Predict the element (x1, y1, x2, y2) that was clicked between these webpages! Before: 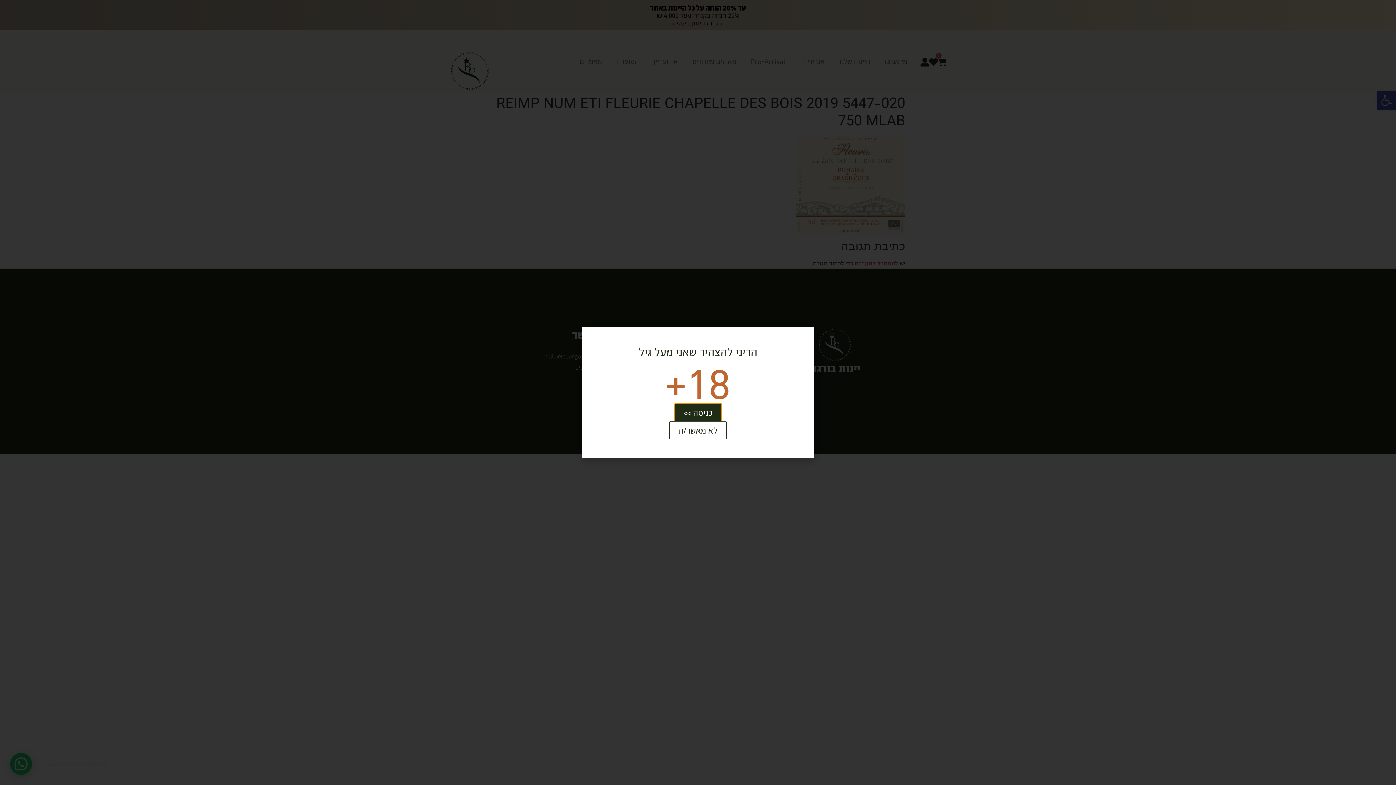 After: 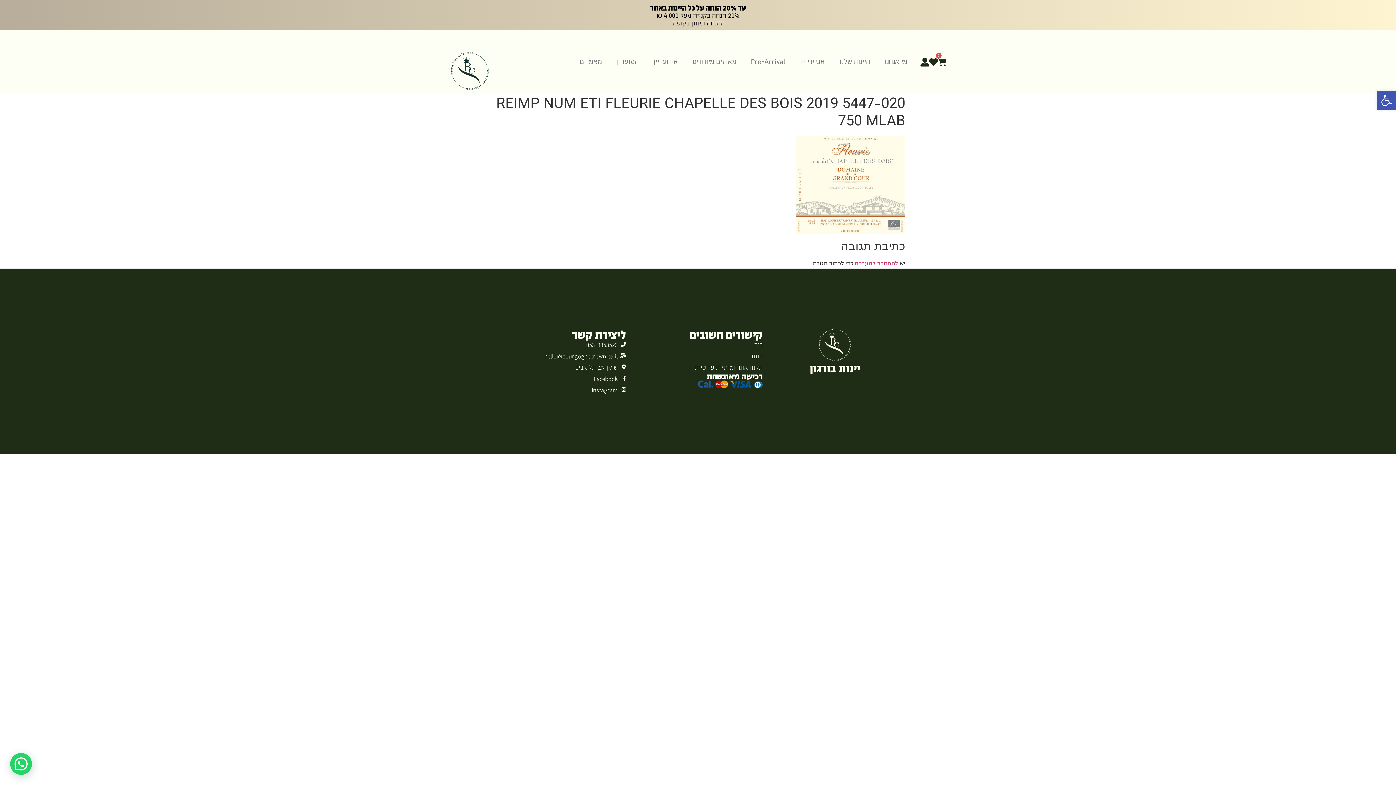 Action: bbox: (675, 404, 721, 421) label: כניסה >>